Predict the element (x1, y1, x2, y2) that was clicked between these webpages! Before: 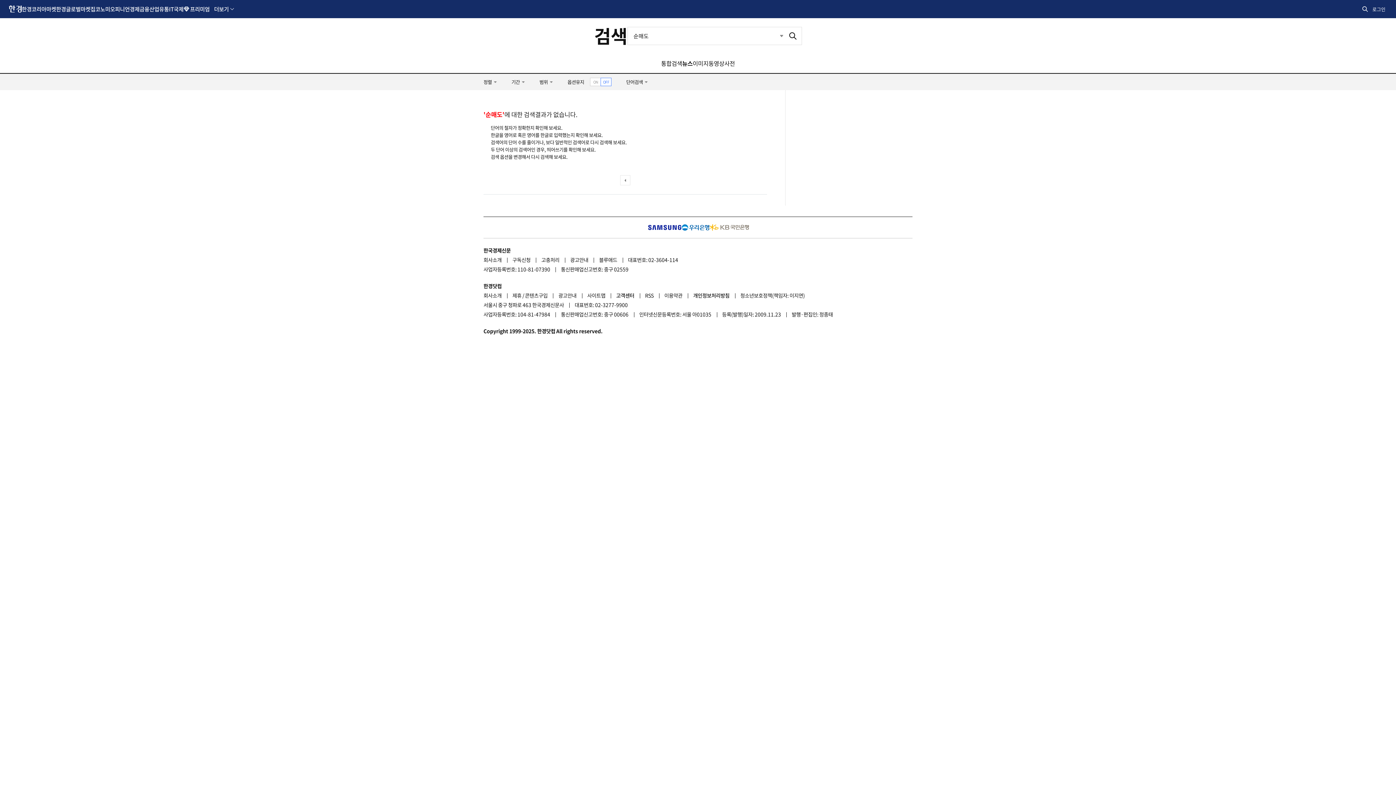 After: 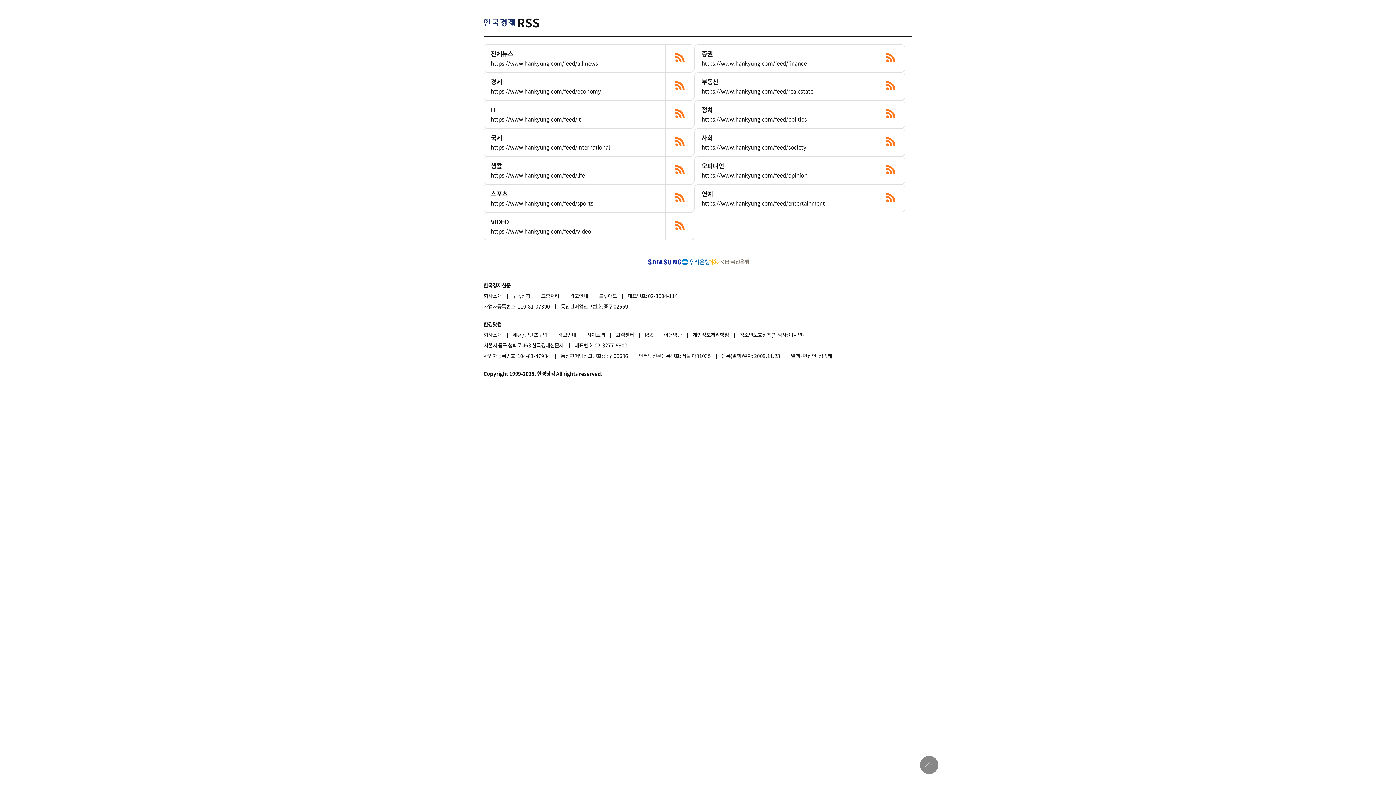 Action: bbox: (645, 290, 663, 300) label: RSS